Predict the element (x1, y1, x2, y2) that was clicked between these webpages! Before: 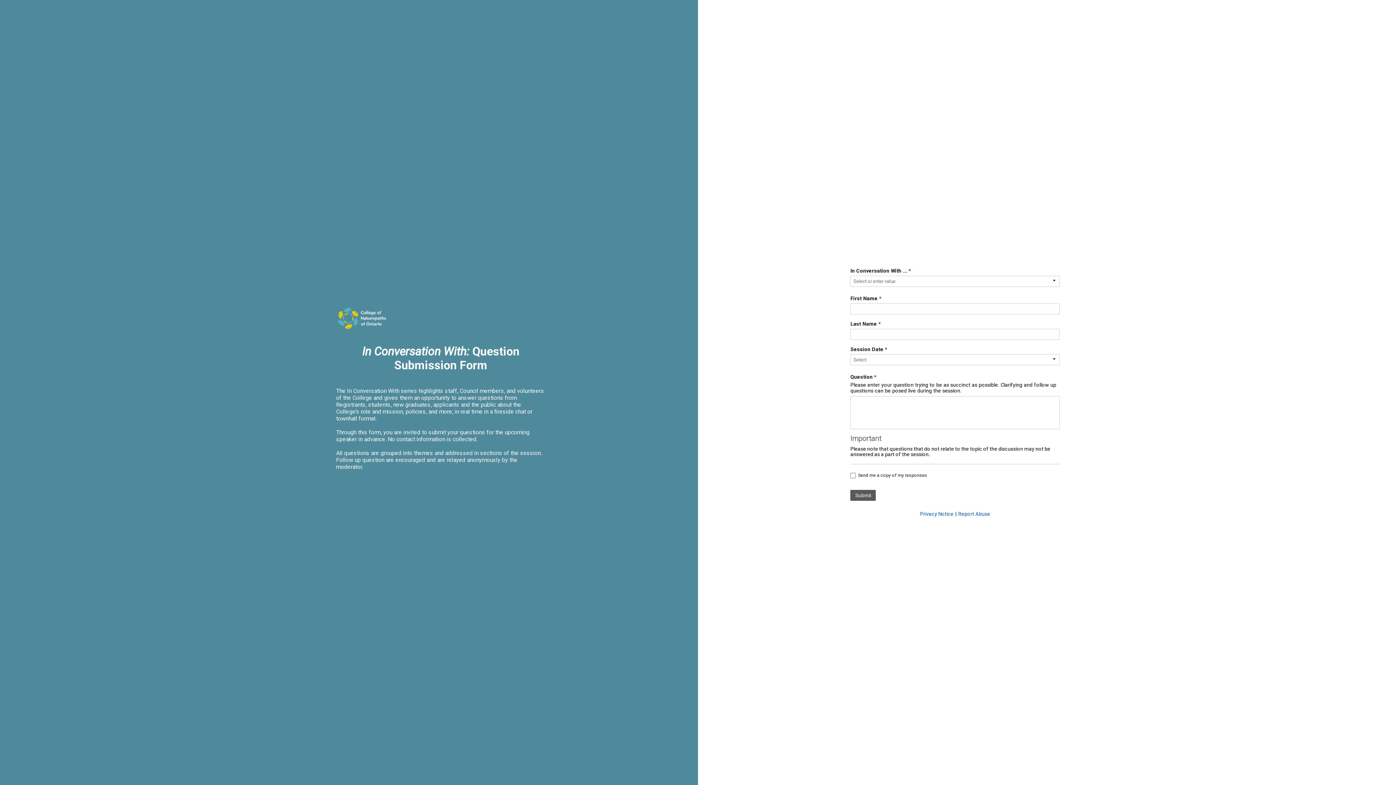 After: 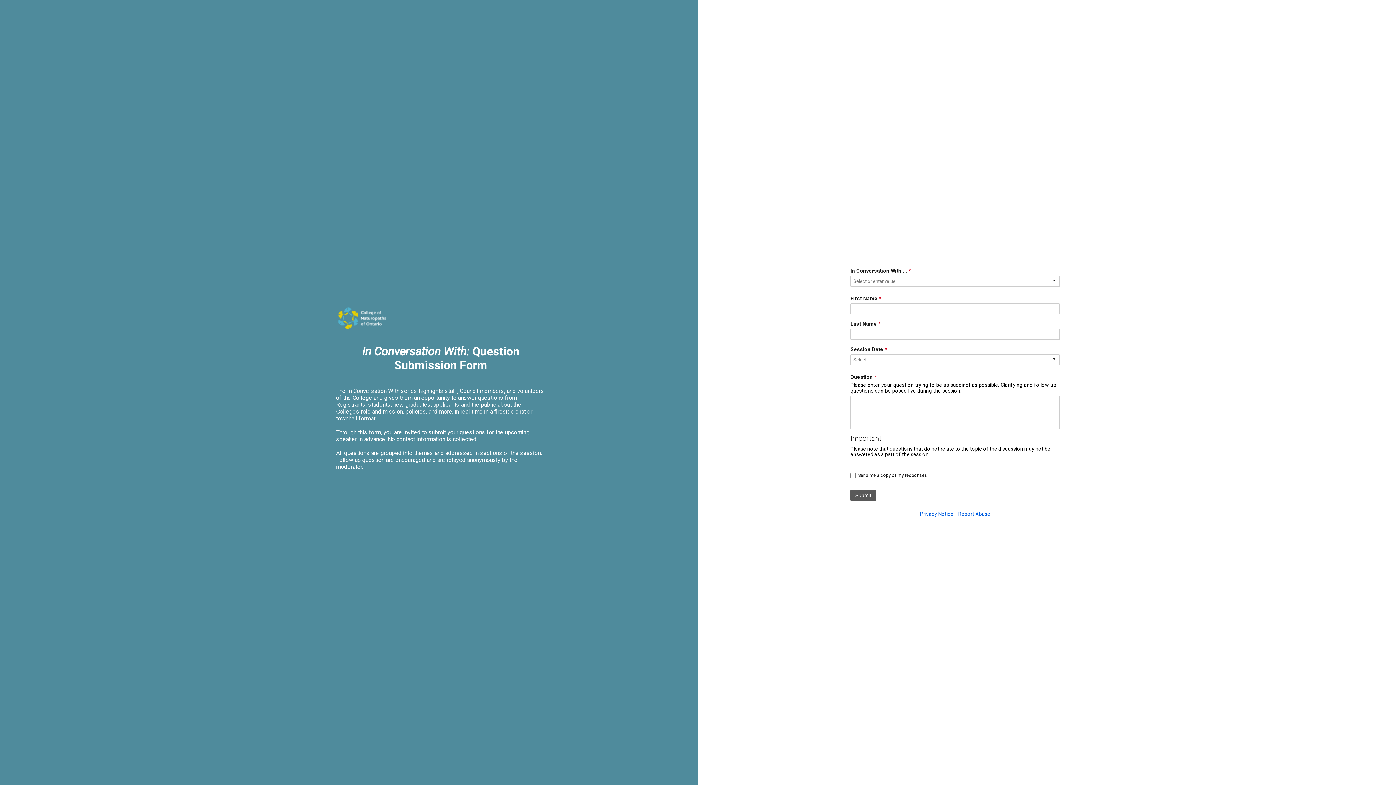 Action: bbox: (958, 511, 990, 516) label: Report Abuse